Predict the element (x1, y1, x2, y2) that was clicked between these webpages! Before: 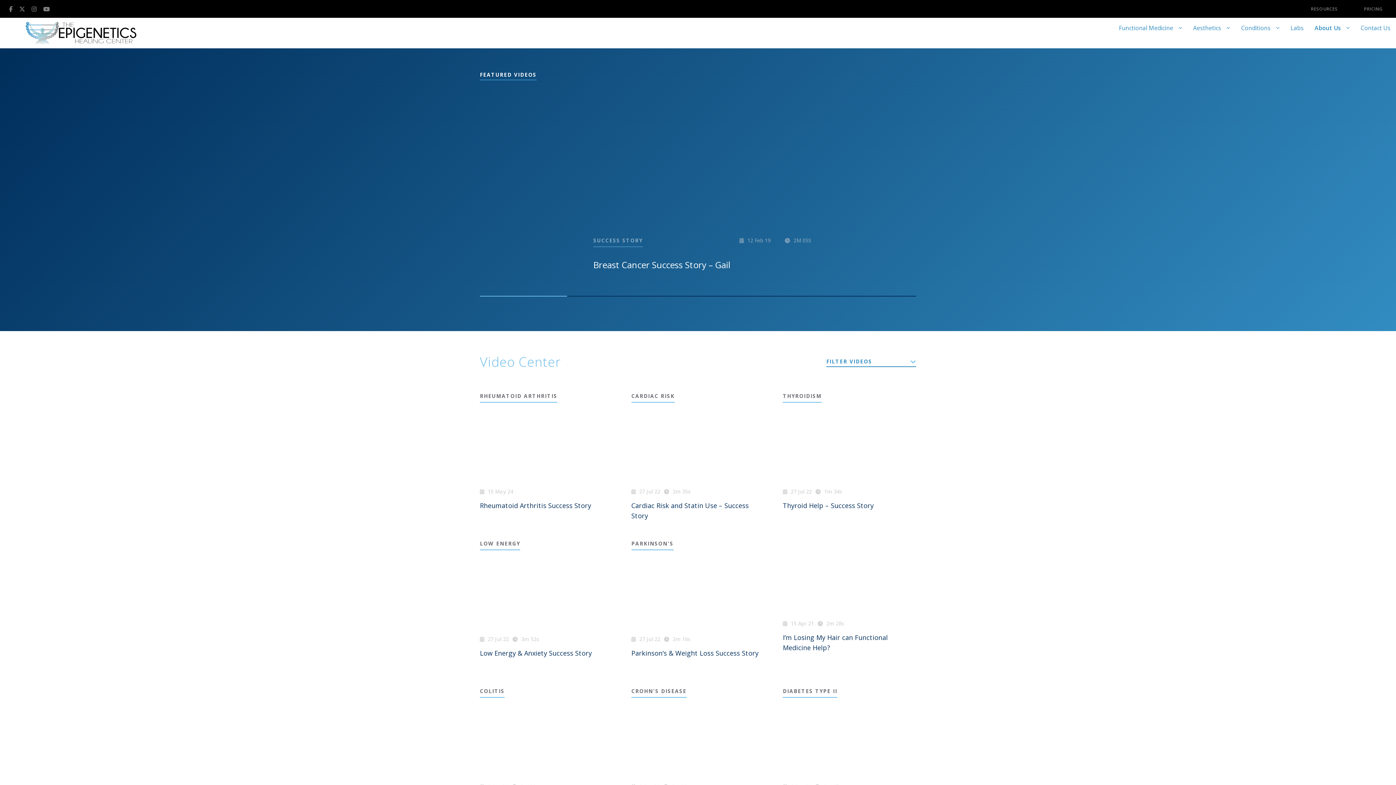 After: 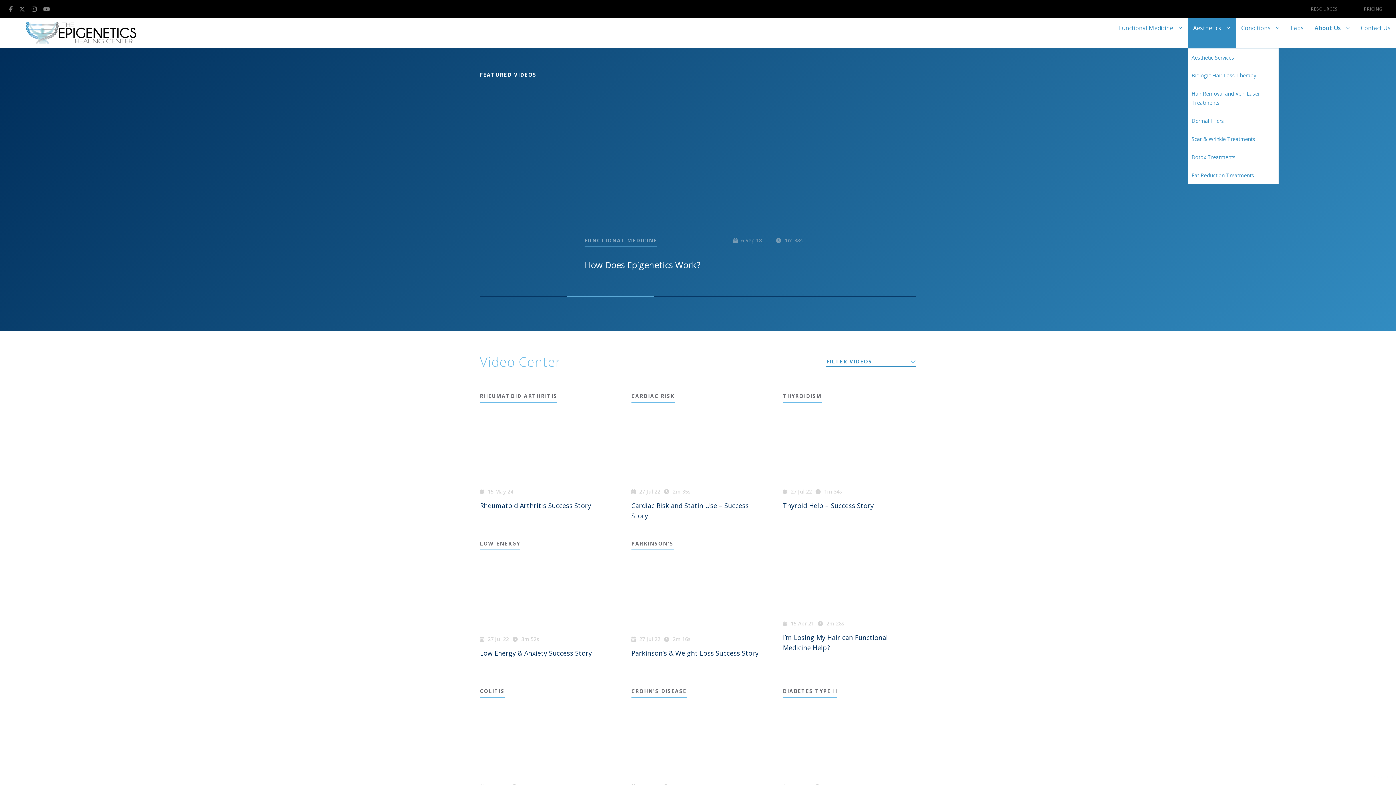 Action: bbox: (1188, 17, 1236, 48) label: Aesthetics